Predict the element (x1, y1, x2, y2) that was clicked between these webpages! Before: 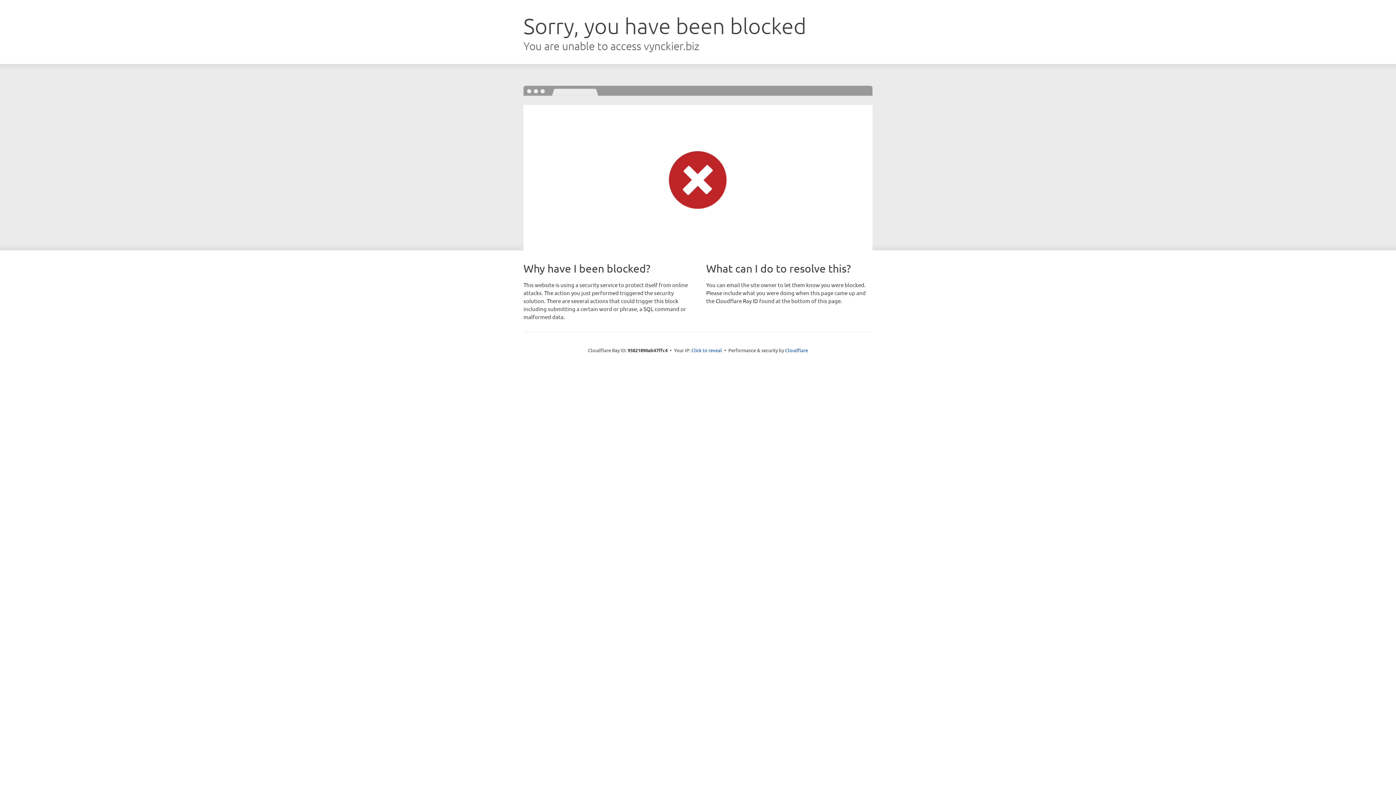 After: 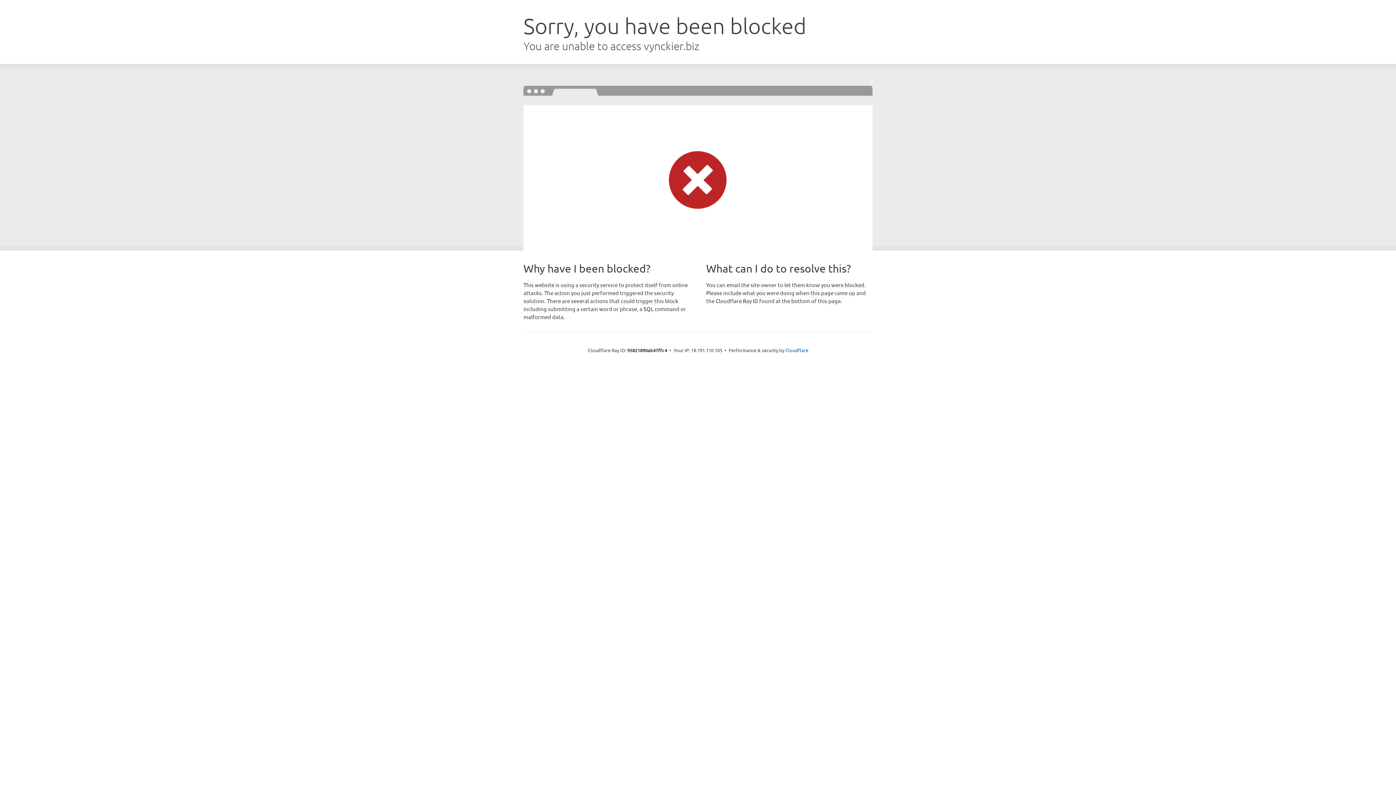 Action: bbox: (691, 346, 722, 353) label: Click to reveal